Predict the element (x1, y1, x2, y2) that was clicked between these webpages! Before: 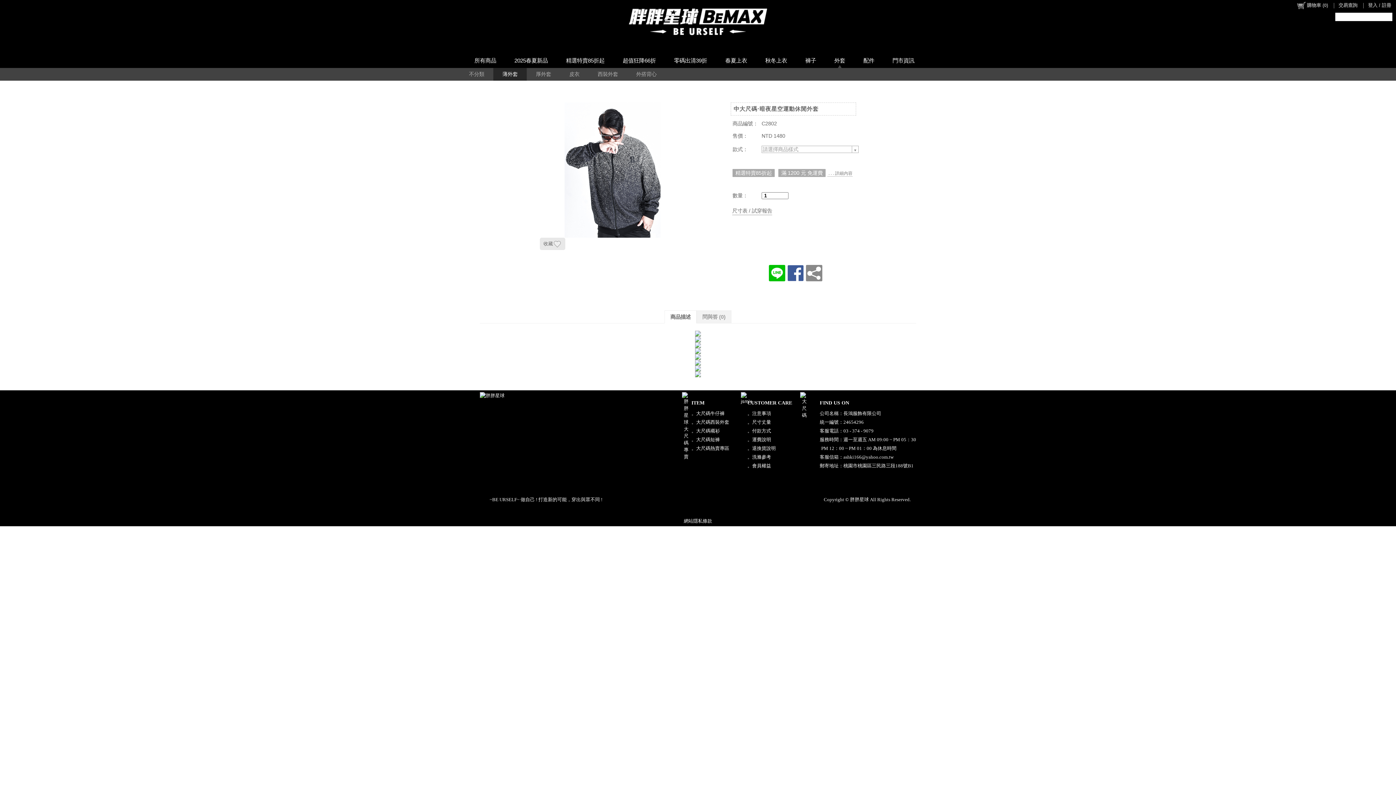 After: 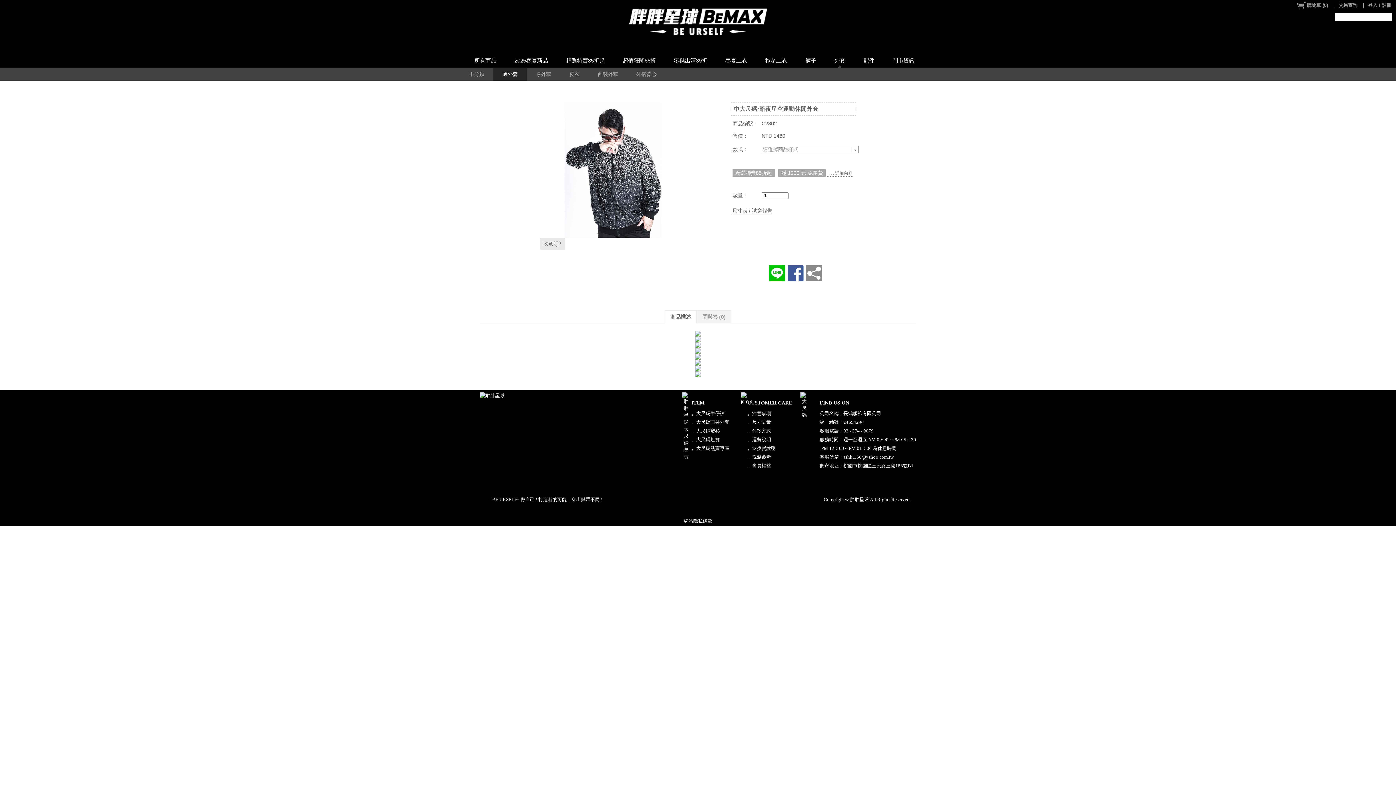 Action: bbox: (1382, 12, 1392, 21)